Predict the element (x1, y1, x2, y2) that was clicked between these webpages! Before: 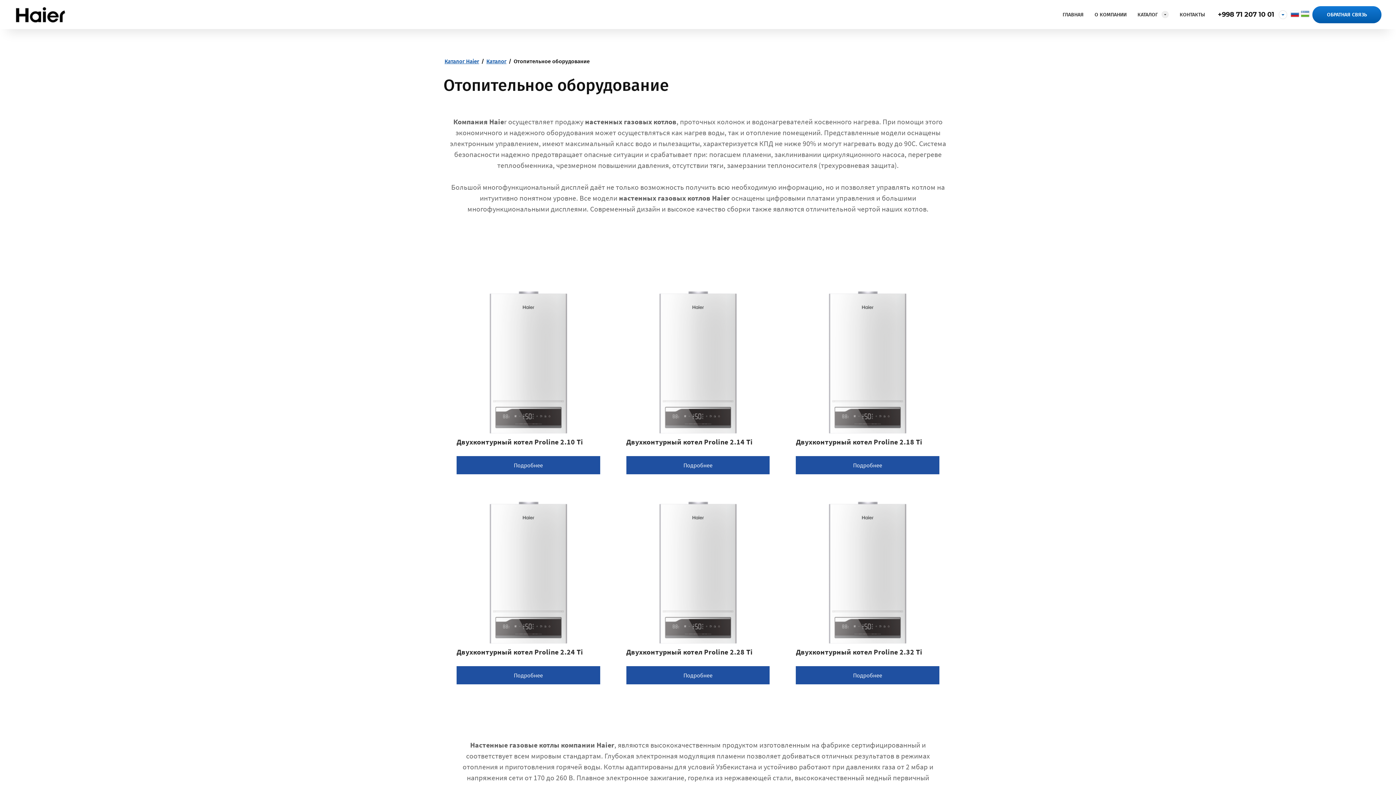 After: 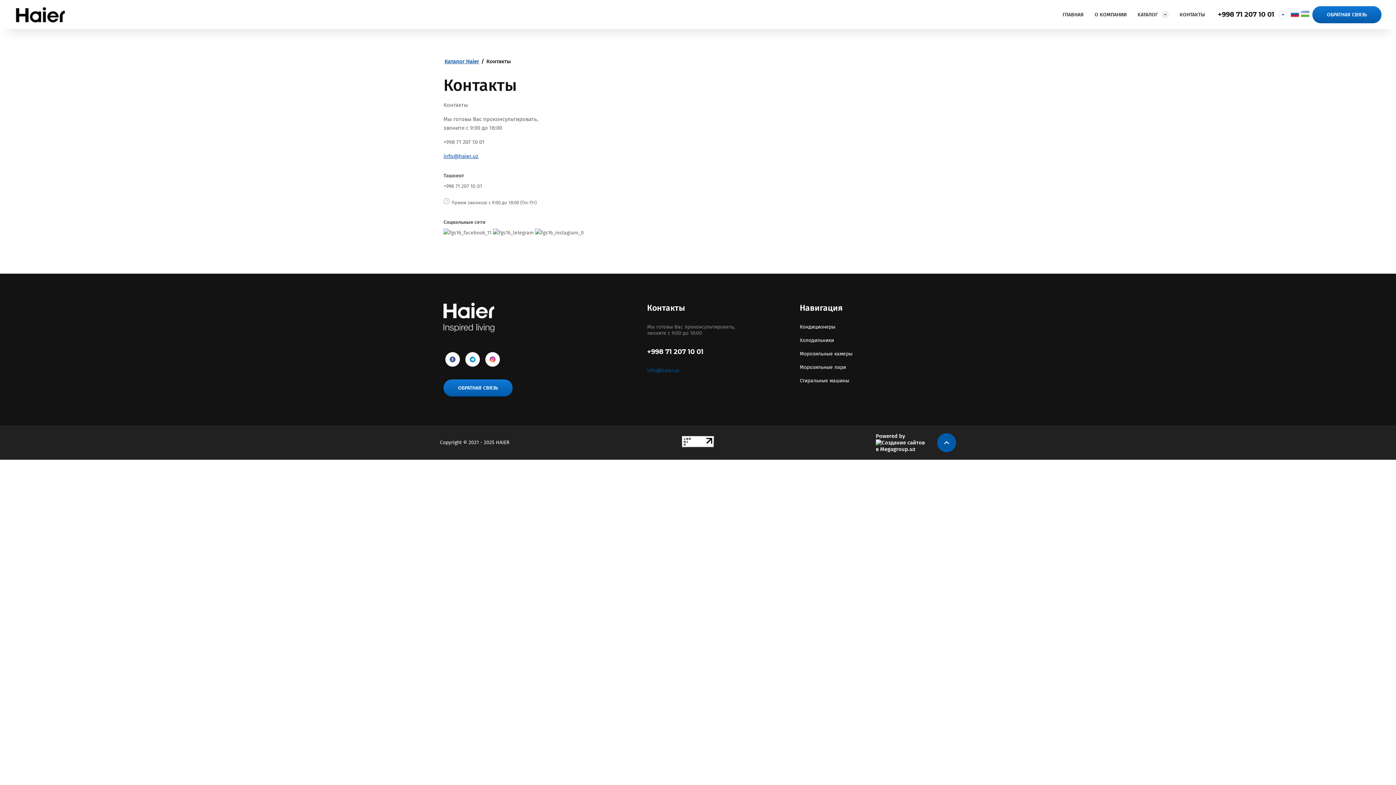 Action: label: КОНТАКТЫ bbox: (1174, 4, 1210, 24)